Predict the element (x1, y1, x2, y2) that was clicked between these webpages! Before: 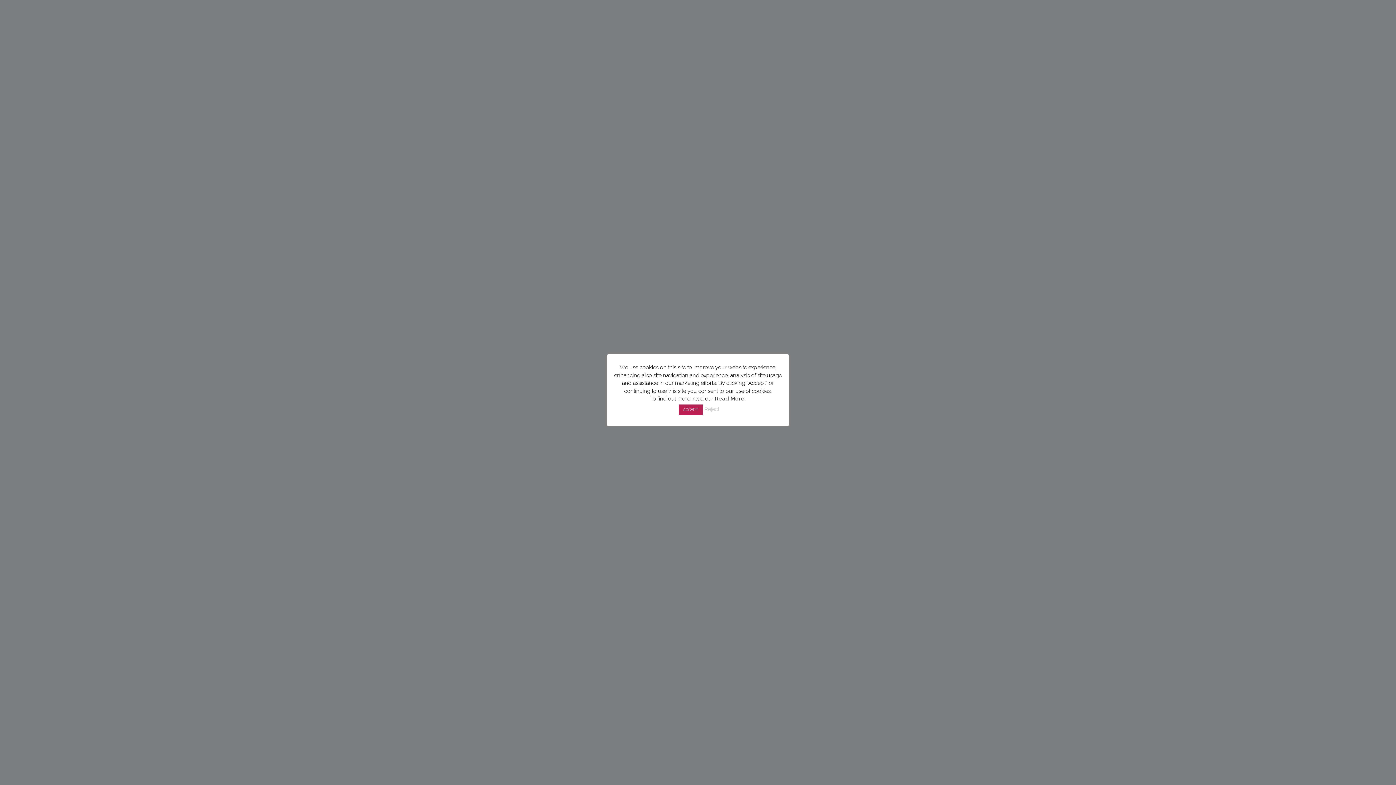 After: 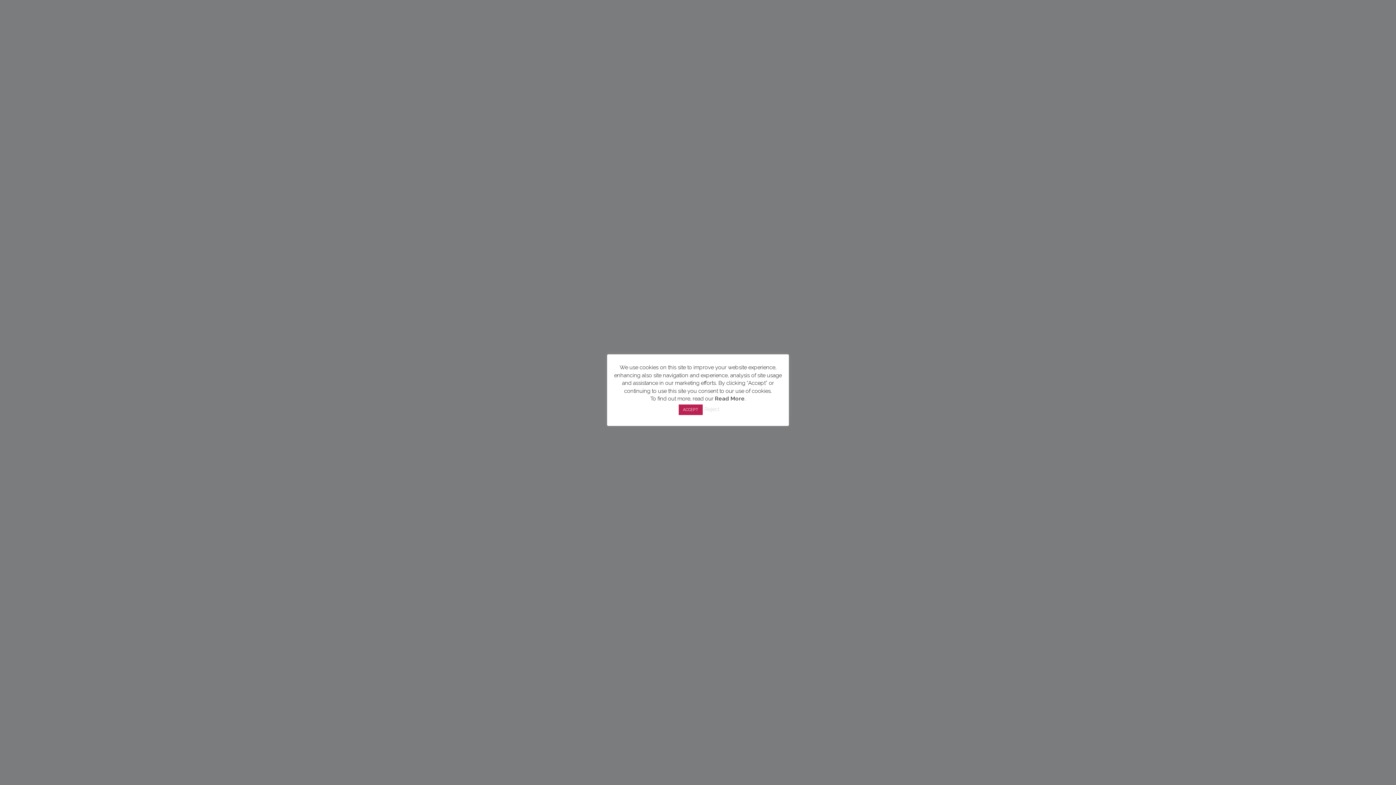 Action: label: Read More bbox: (715, 395, 744, 402)